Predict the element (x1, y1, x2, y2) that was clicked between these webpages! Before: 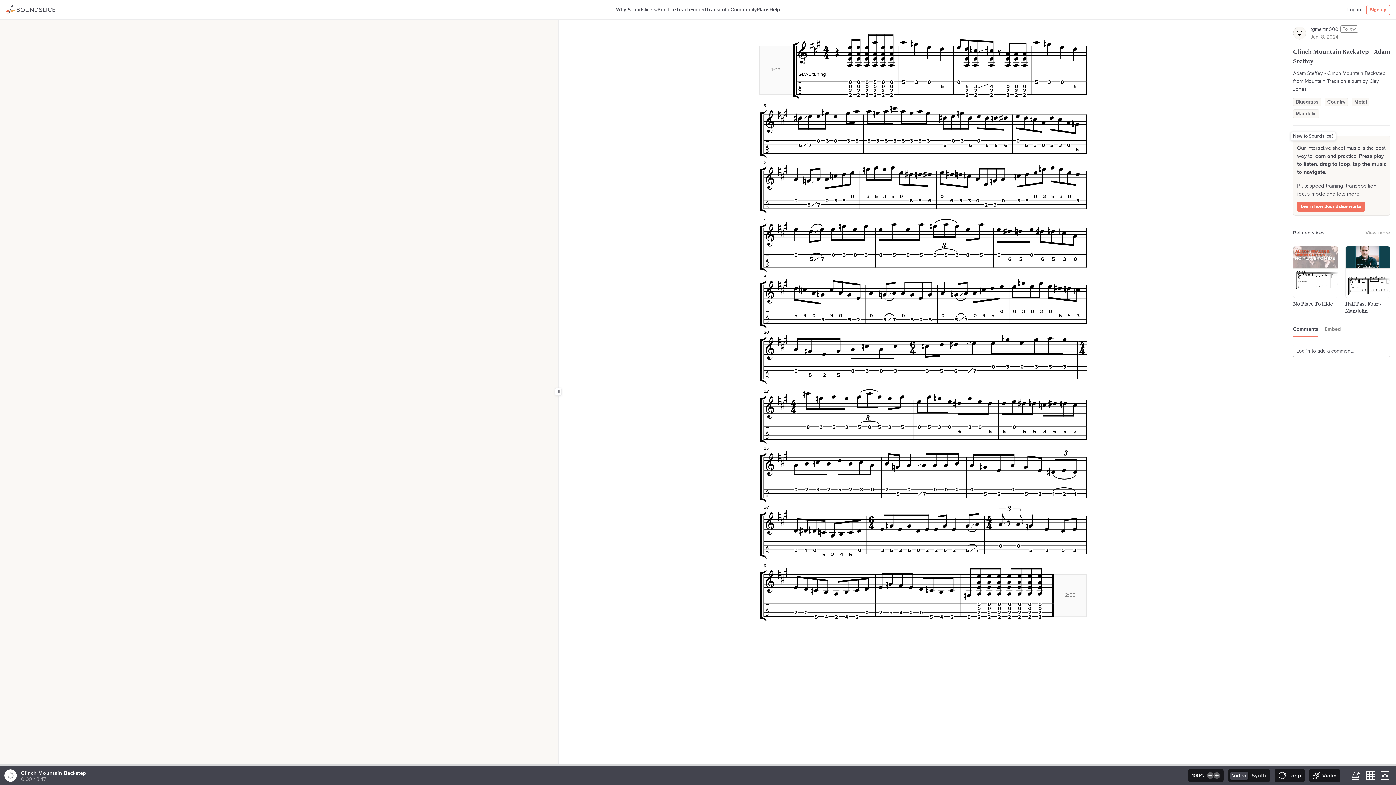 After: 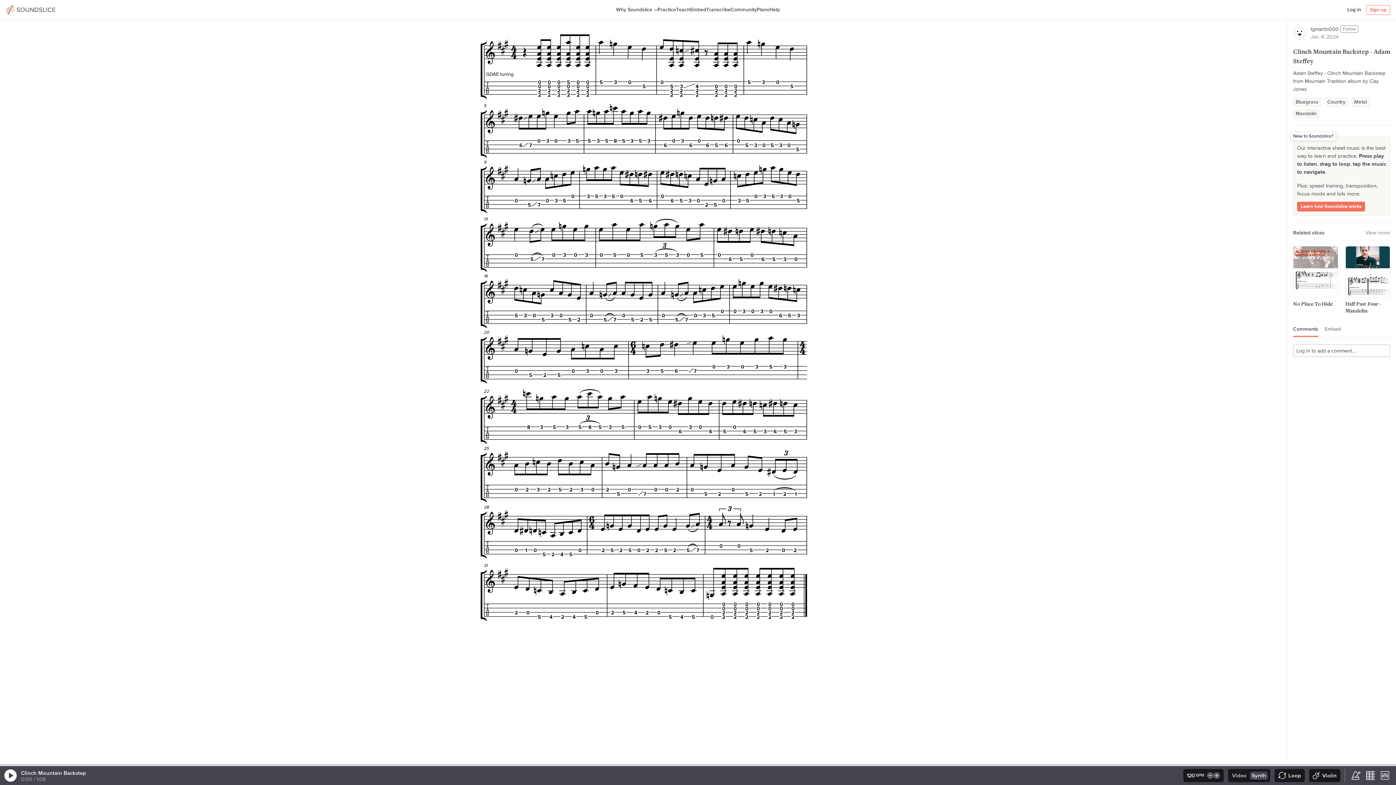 Action: label: Synth bbox: (1250, 771, 1268, 780)